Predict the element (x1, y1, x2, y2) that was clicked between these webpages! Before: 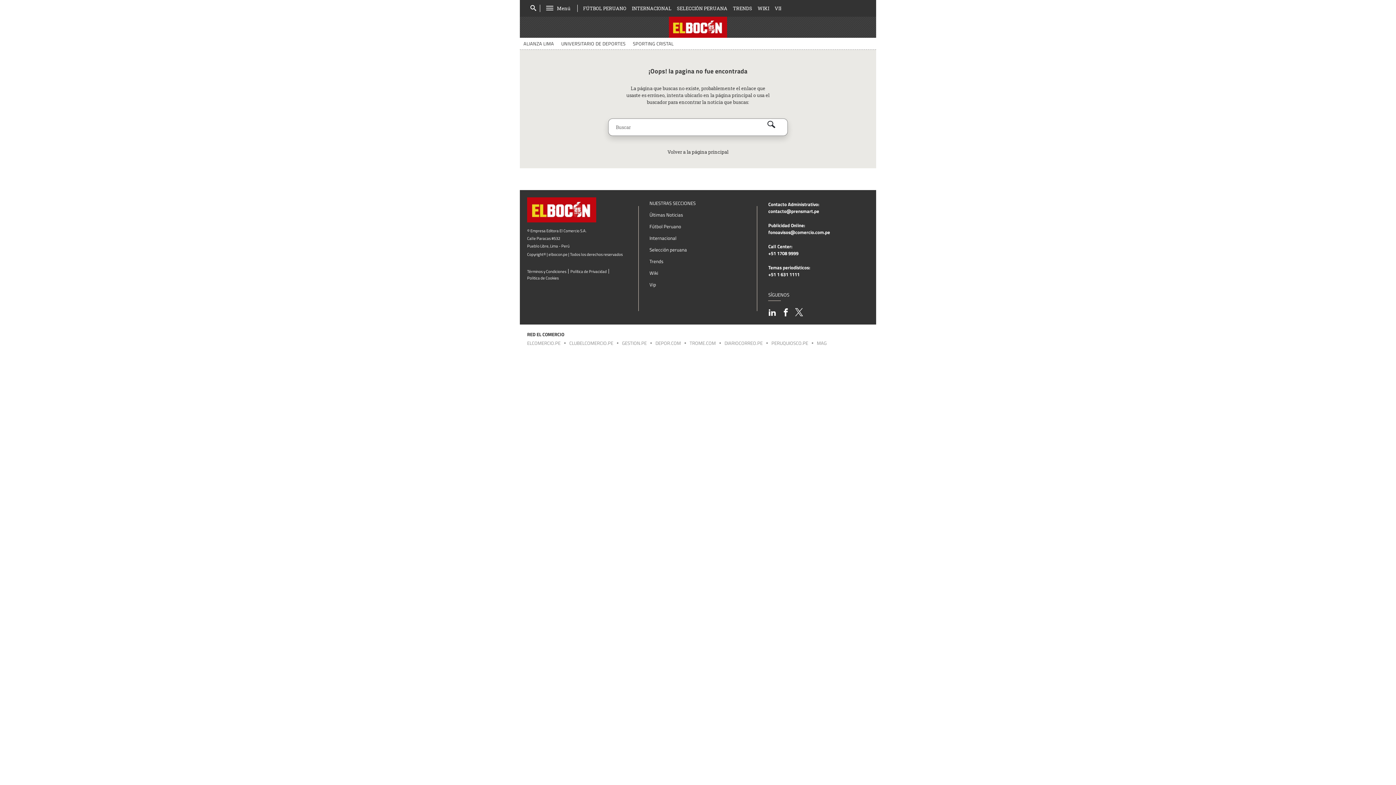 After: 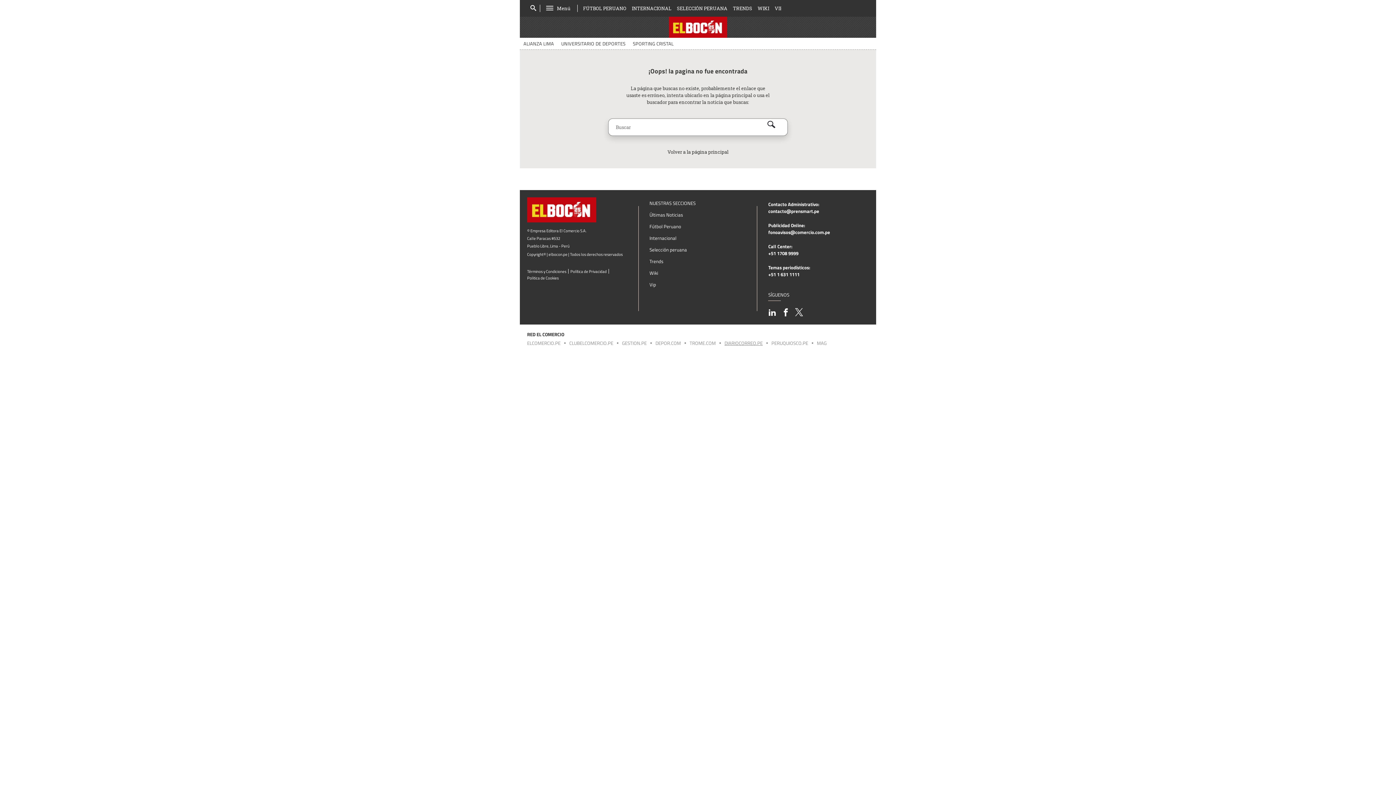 Action: bbox: (724, 340, 771, 345) label: DIARIOCORREO.PE